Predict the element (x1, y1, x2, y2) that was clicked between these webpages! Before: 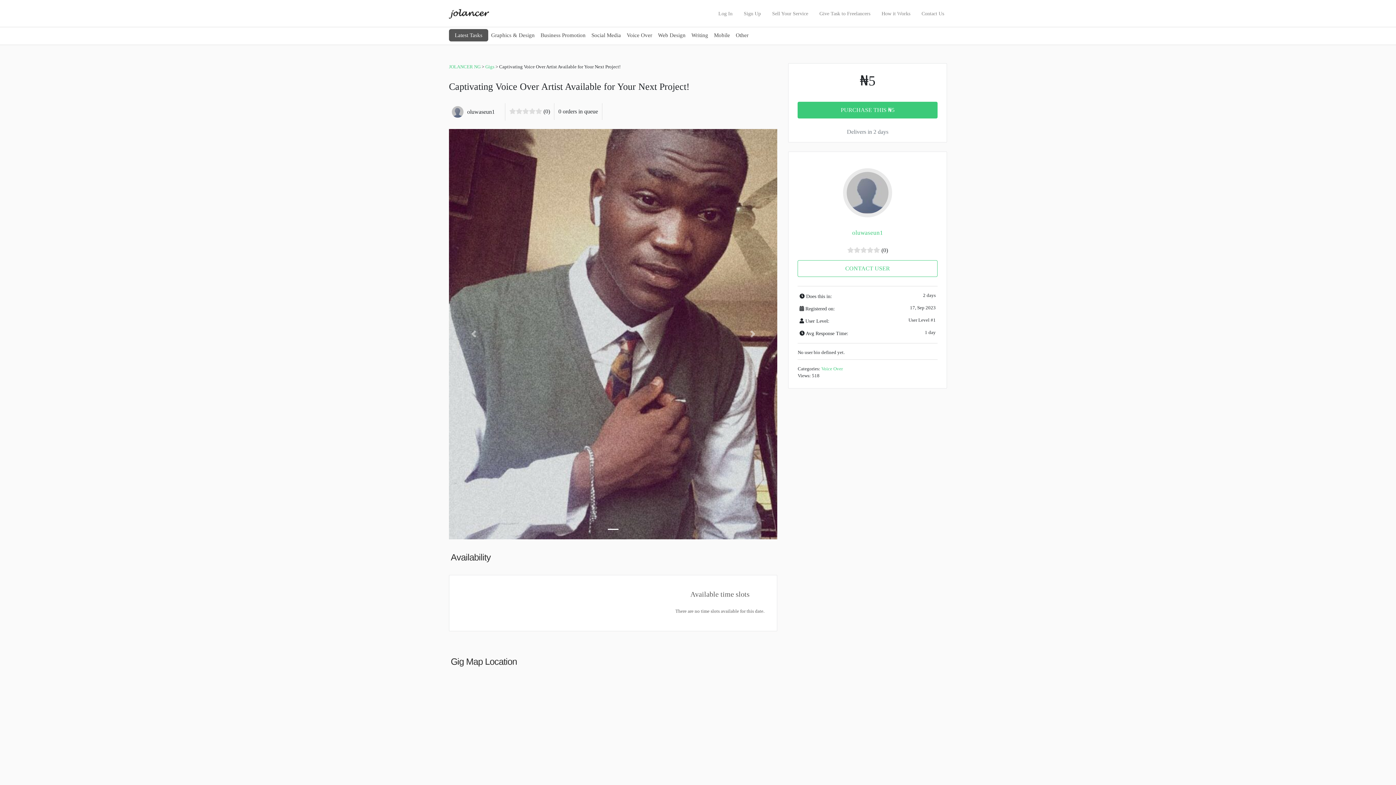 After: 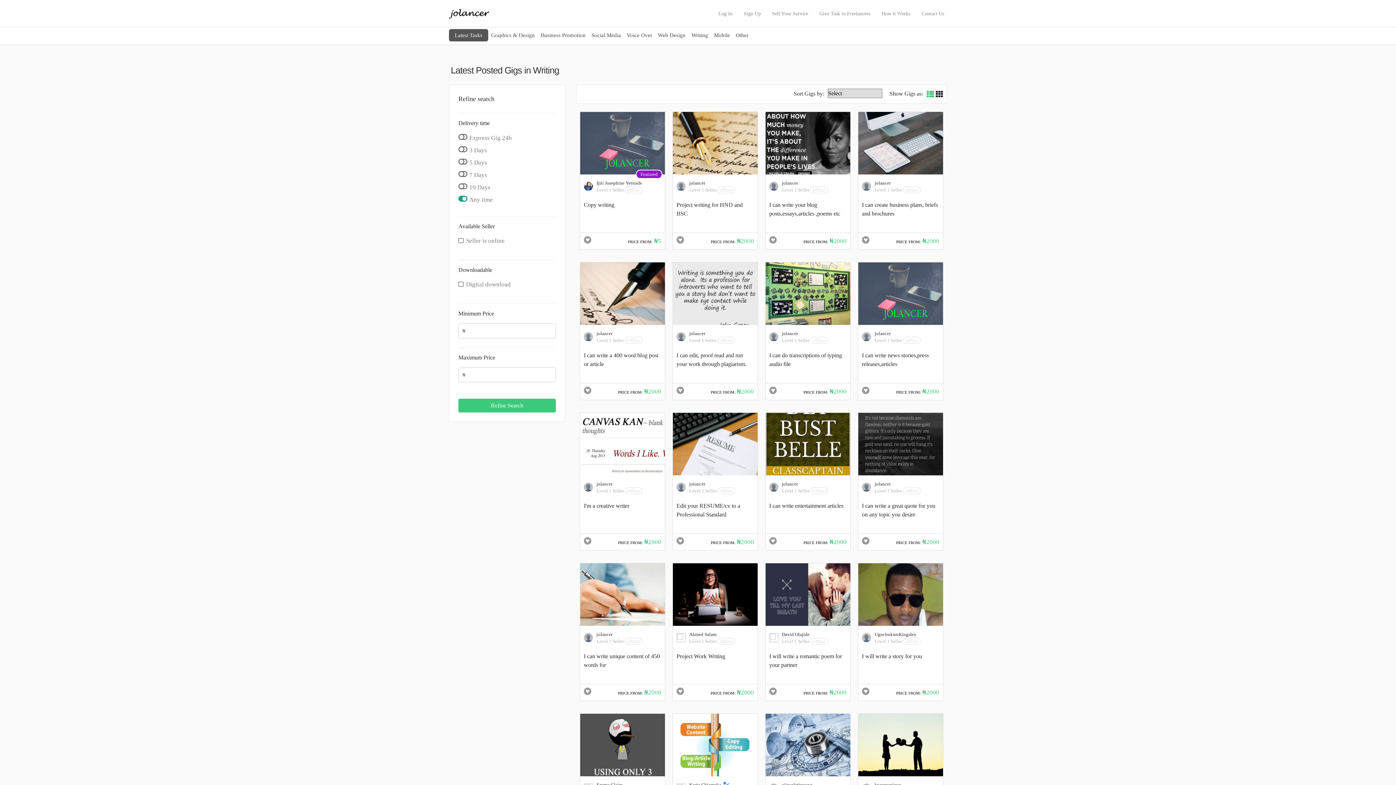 Action: label: Writing bbox: (688, 29, 711, 42)